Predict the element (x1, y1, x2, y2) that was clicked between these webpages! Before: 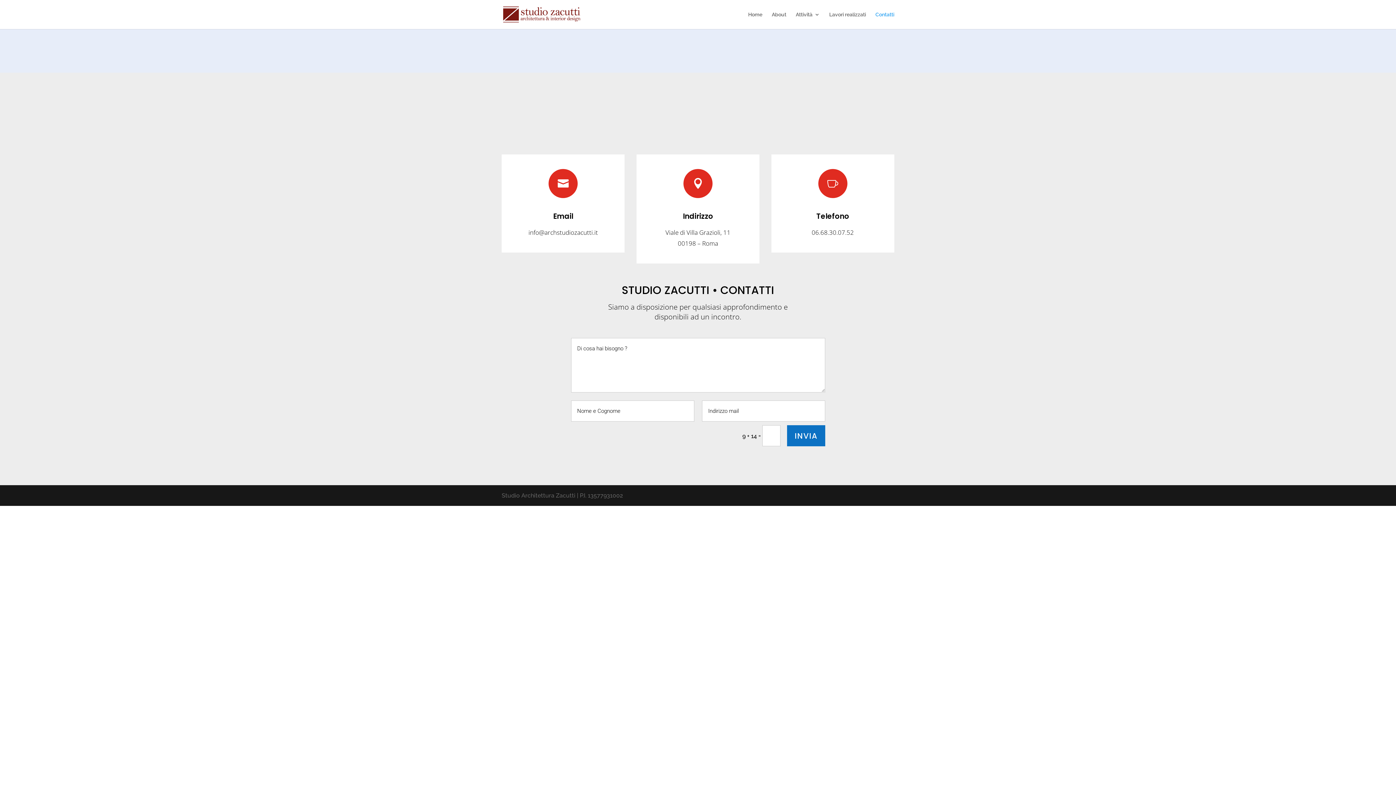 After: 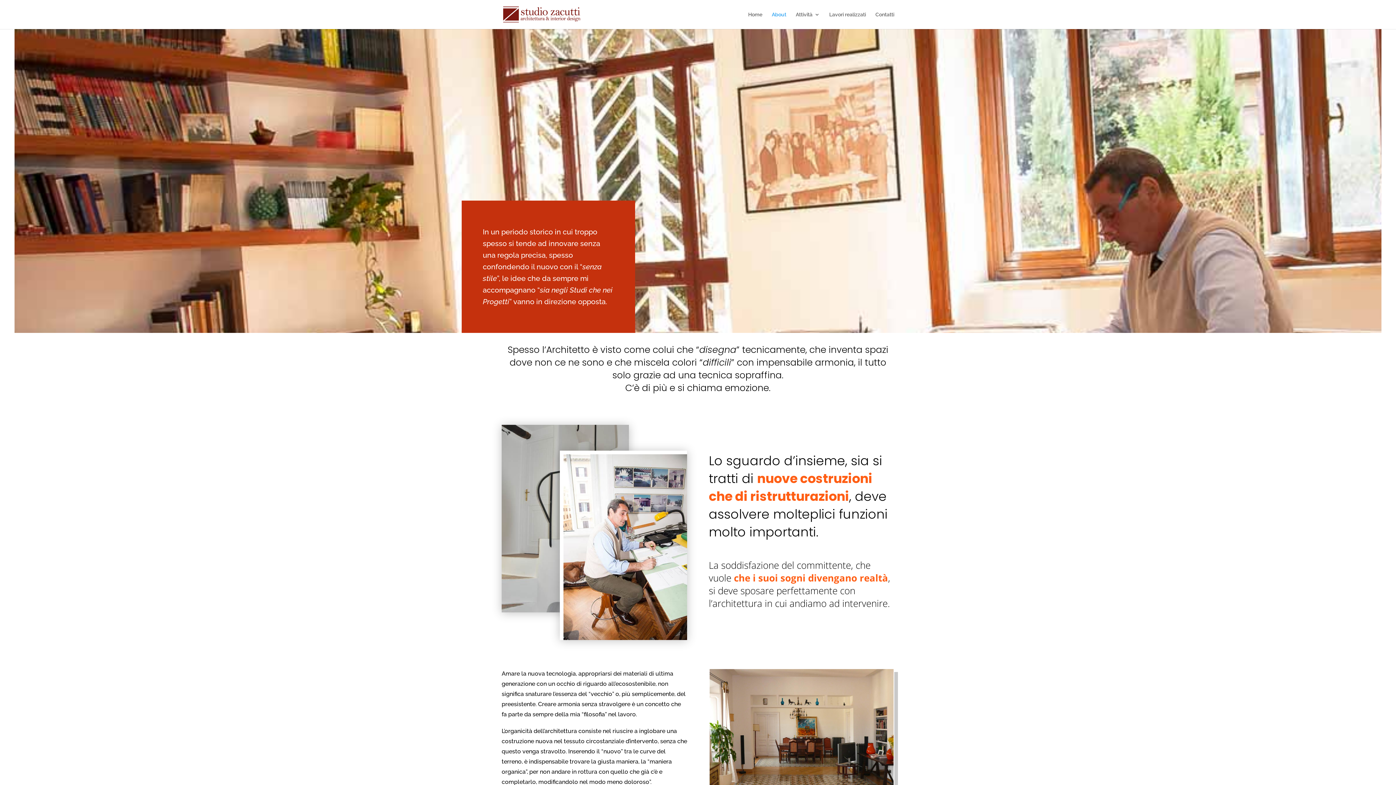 Action: bbox: (772, 12, 786, 29) label: About